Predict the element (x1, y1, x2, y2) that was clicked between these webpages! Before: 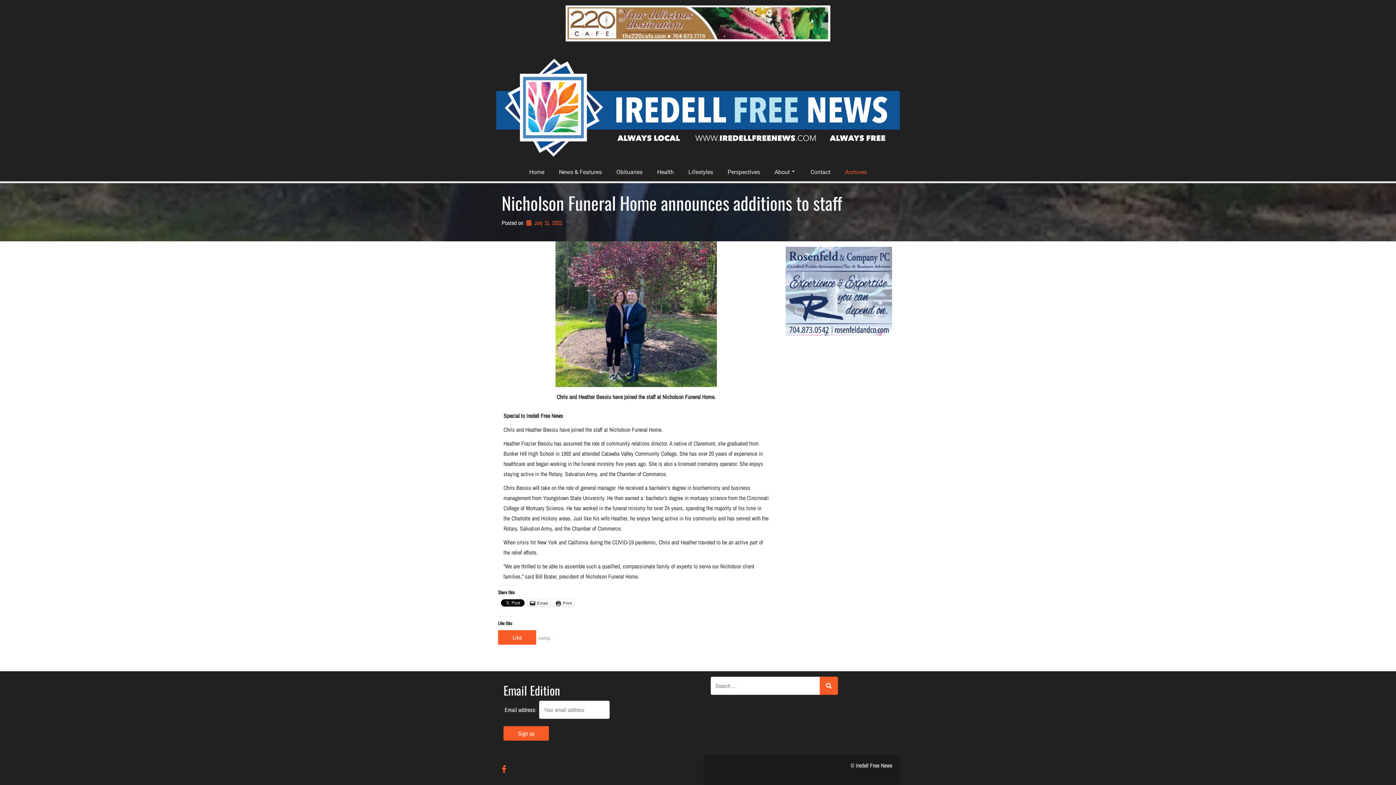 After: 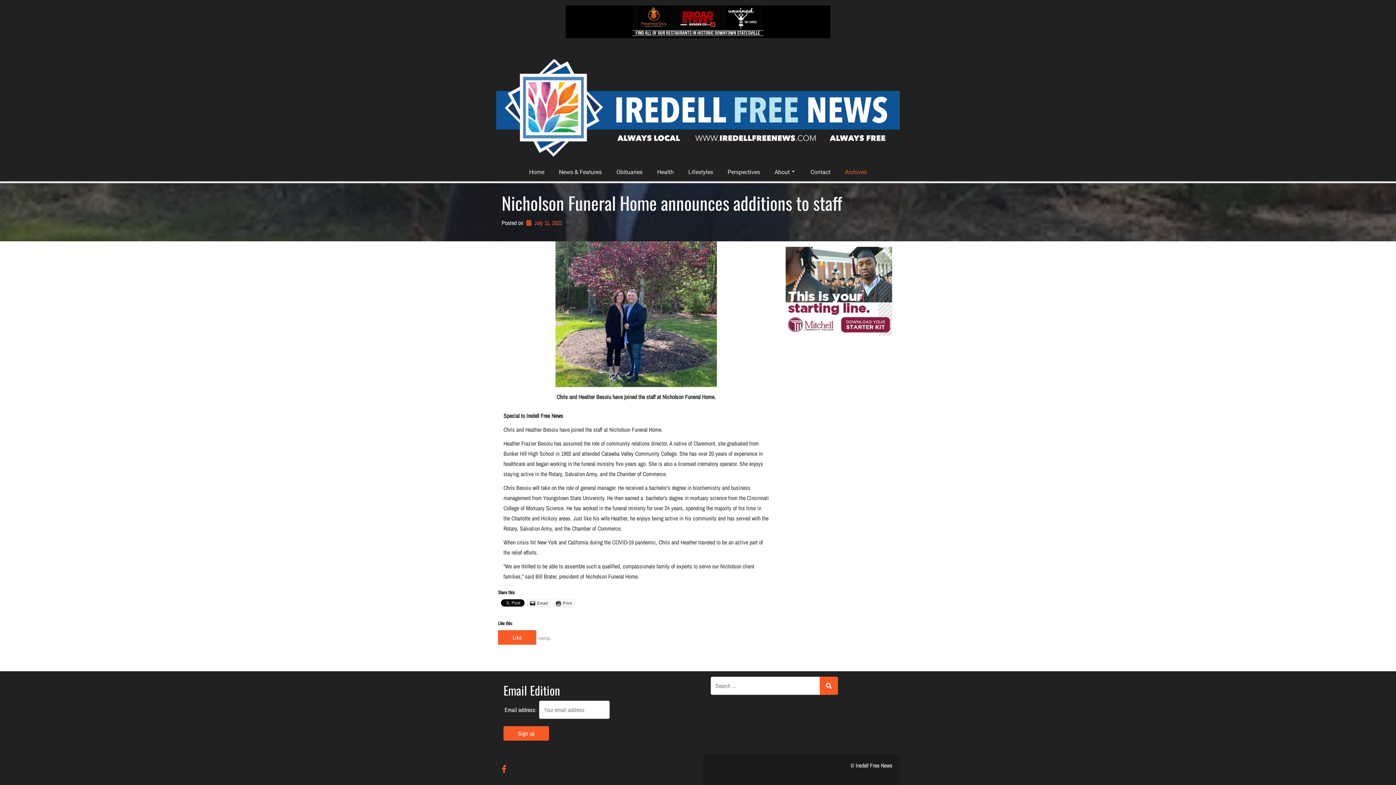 Action: bbox: (565, 5, 830, 41)